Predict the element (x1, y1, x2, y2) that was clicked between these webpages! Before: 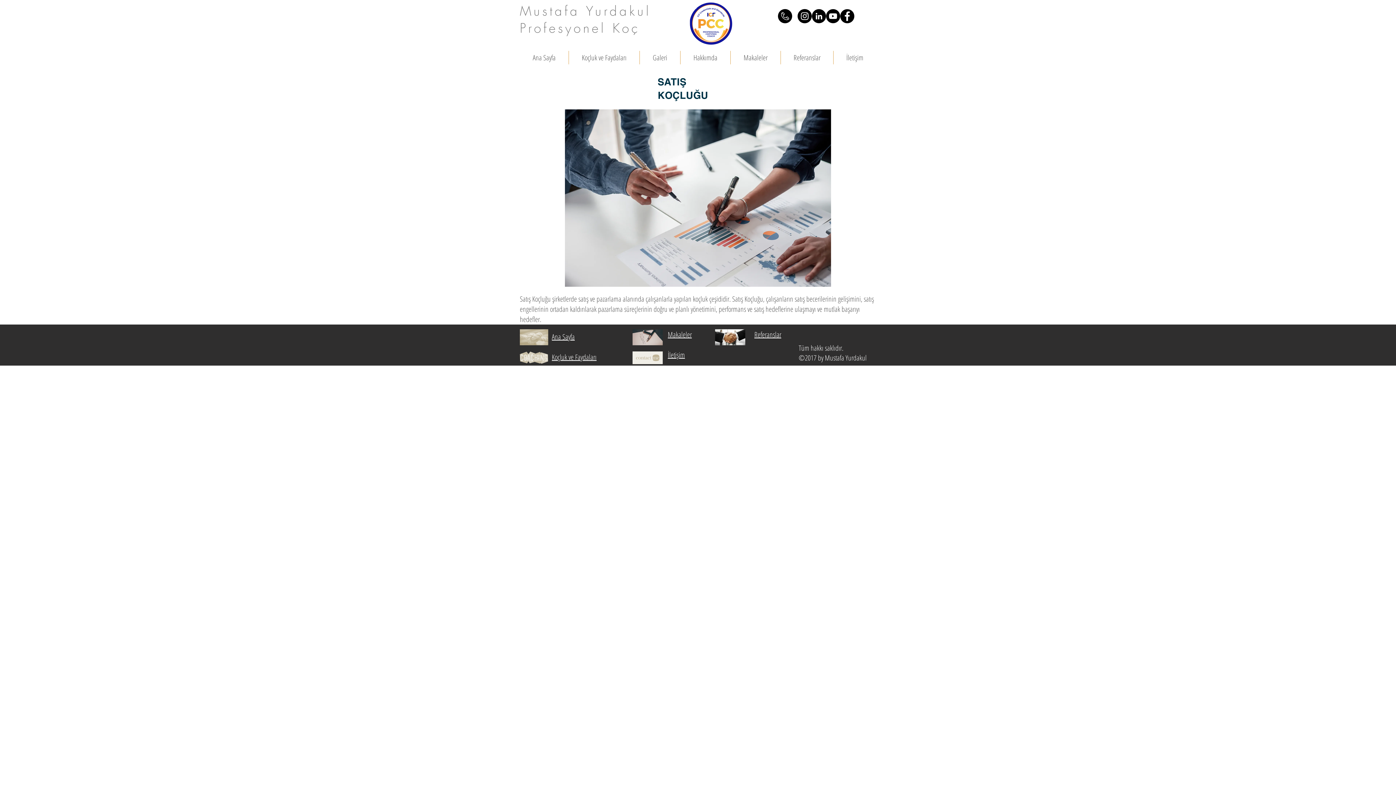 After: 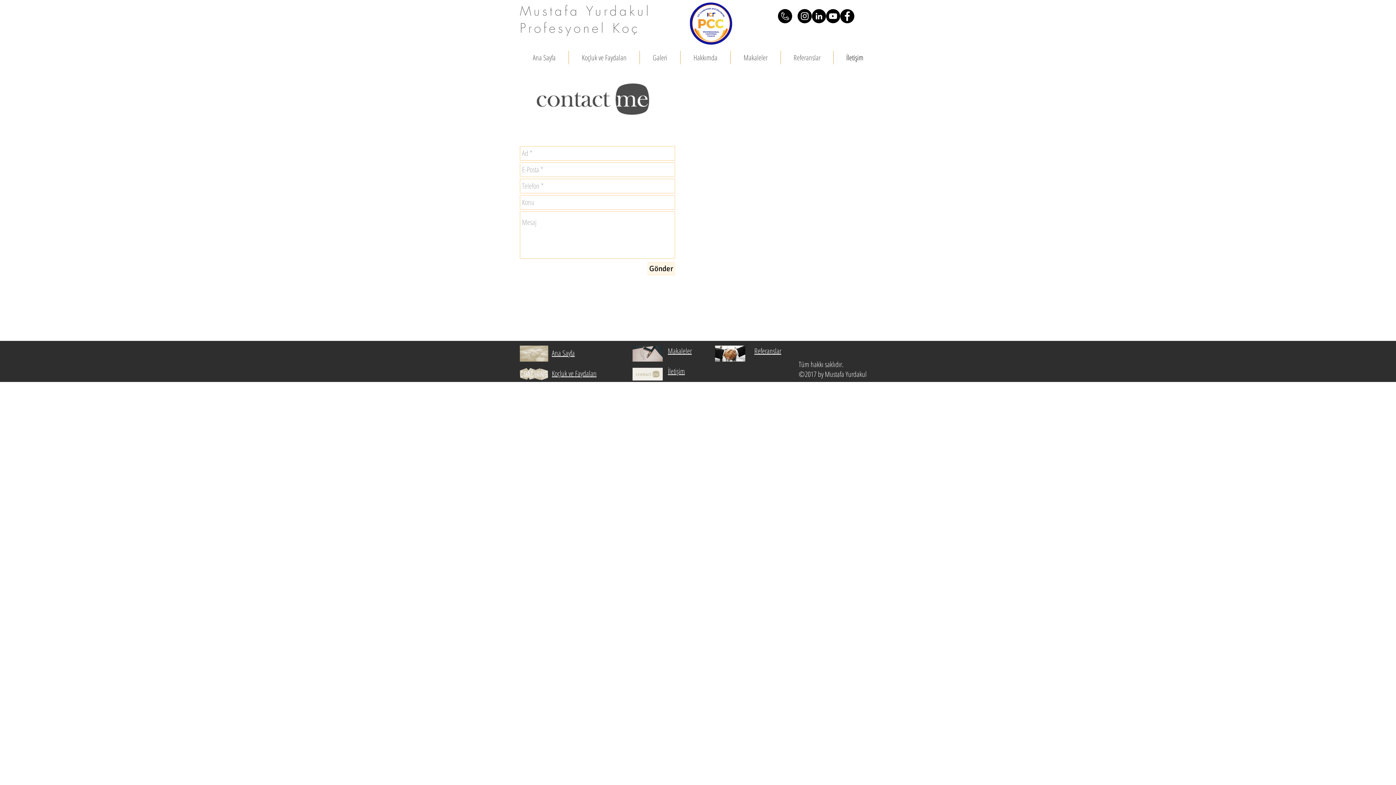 Action: bbox: (668, 350, 685, 360) label: İletişim